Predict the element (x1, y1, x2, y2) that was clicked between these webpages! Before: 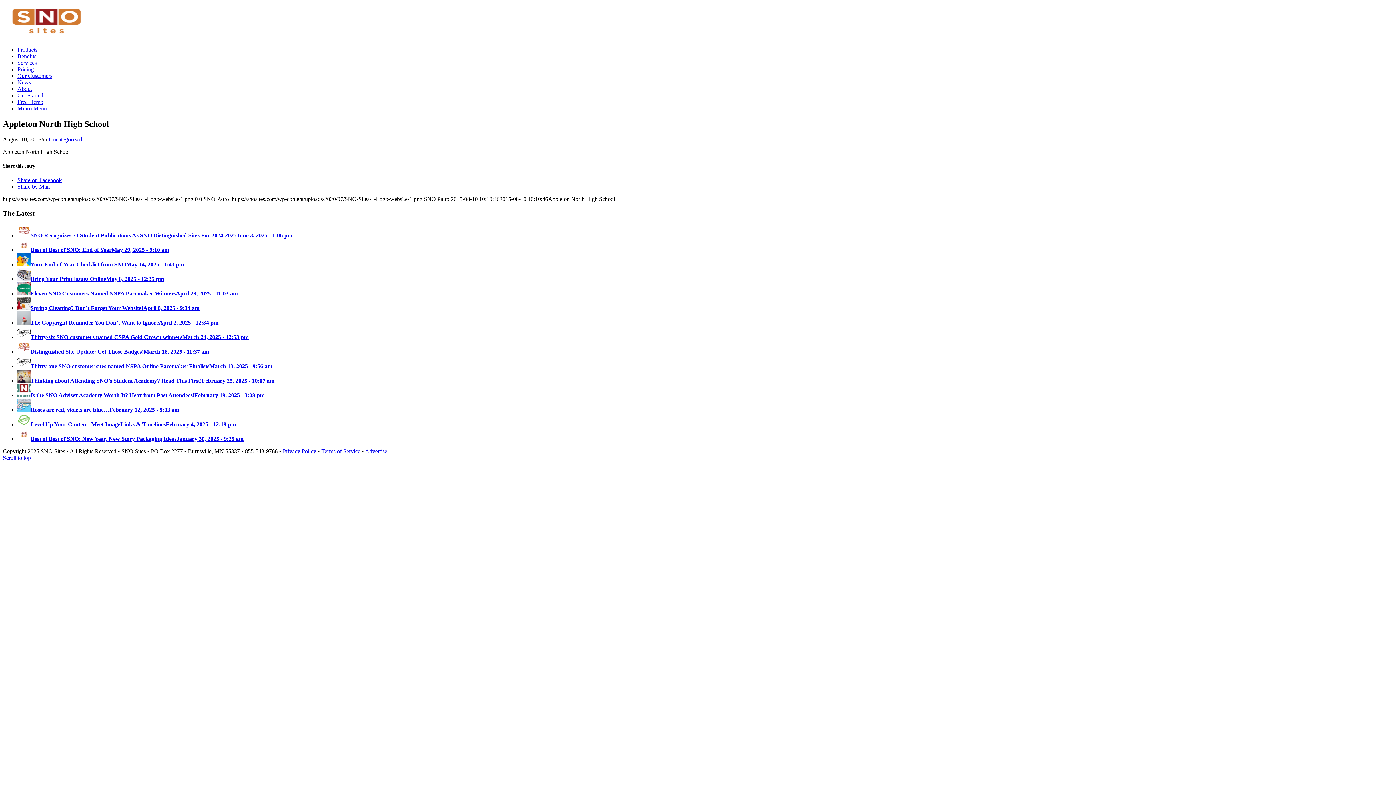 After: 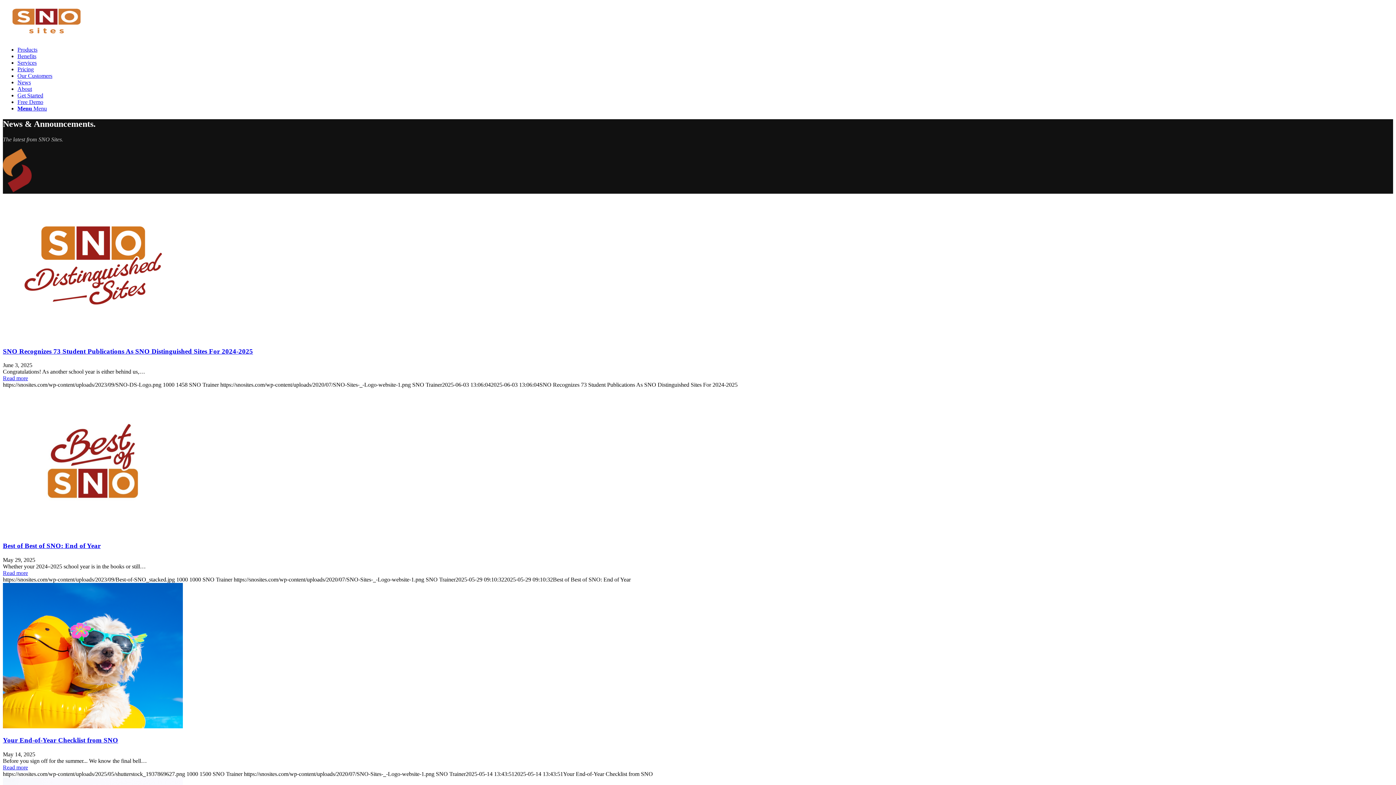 Action: label: News bbox: (17, 79, 30, 85)